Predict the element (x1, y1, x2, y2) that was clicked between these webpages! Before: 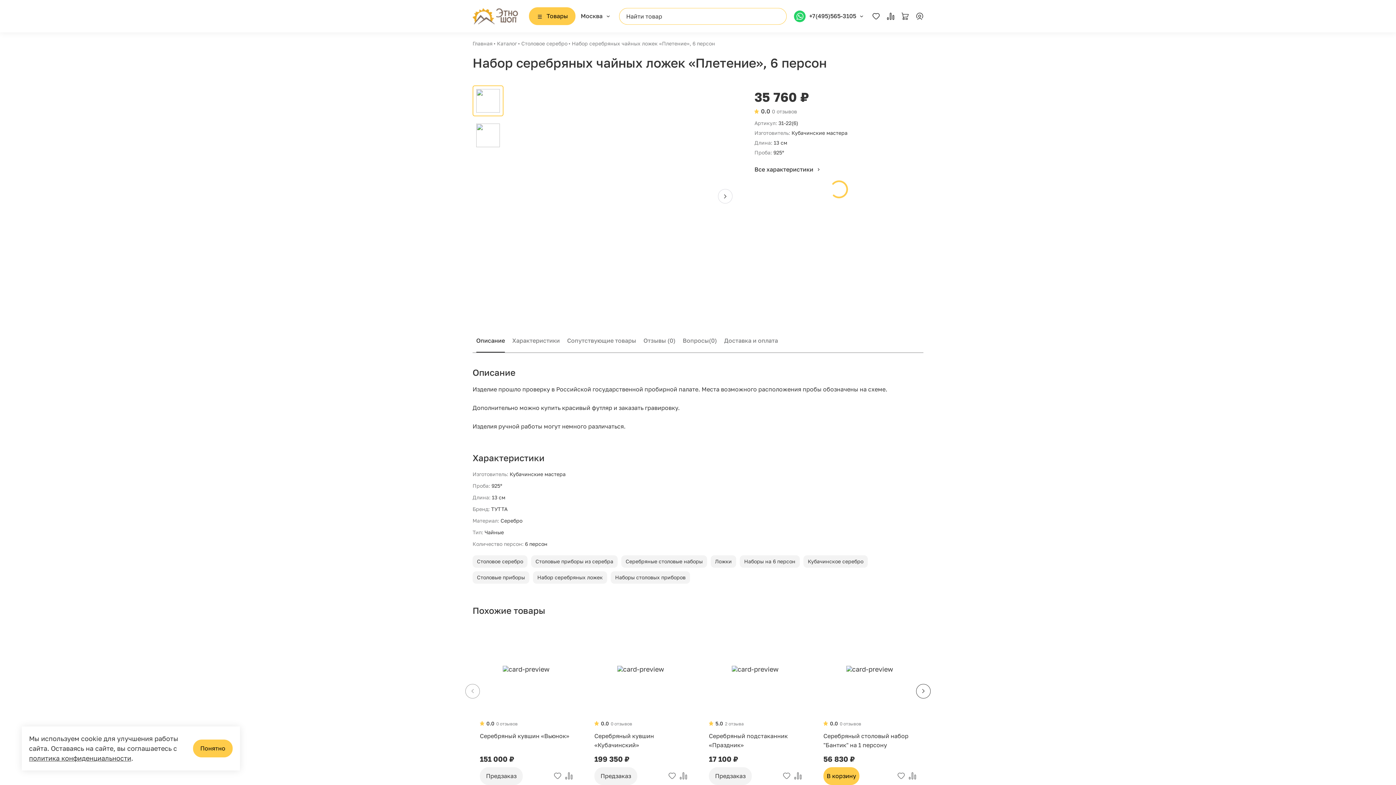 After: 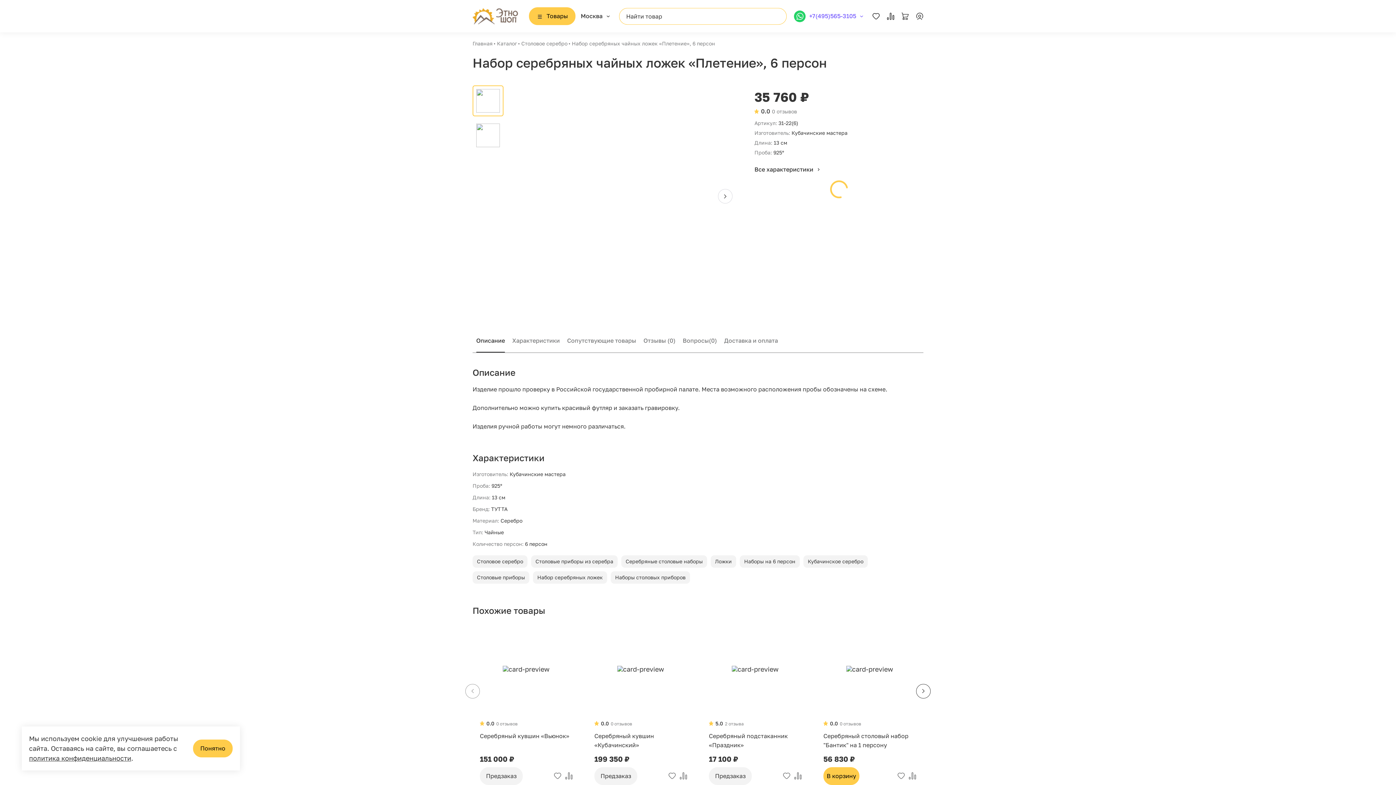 Action: bbox: (794, 10, 865, 22) label: +7(495)565-3105